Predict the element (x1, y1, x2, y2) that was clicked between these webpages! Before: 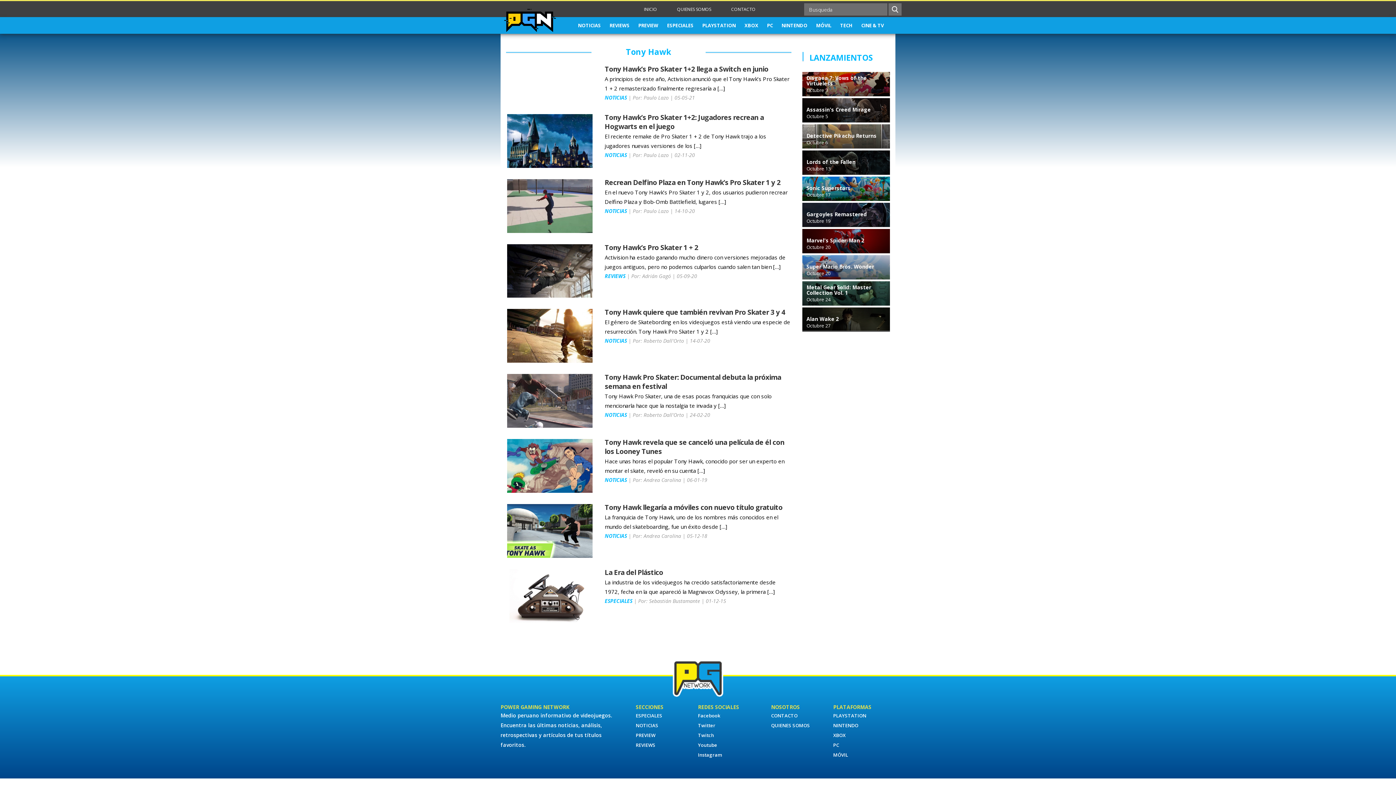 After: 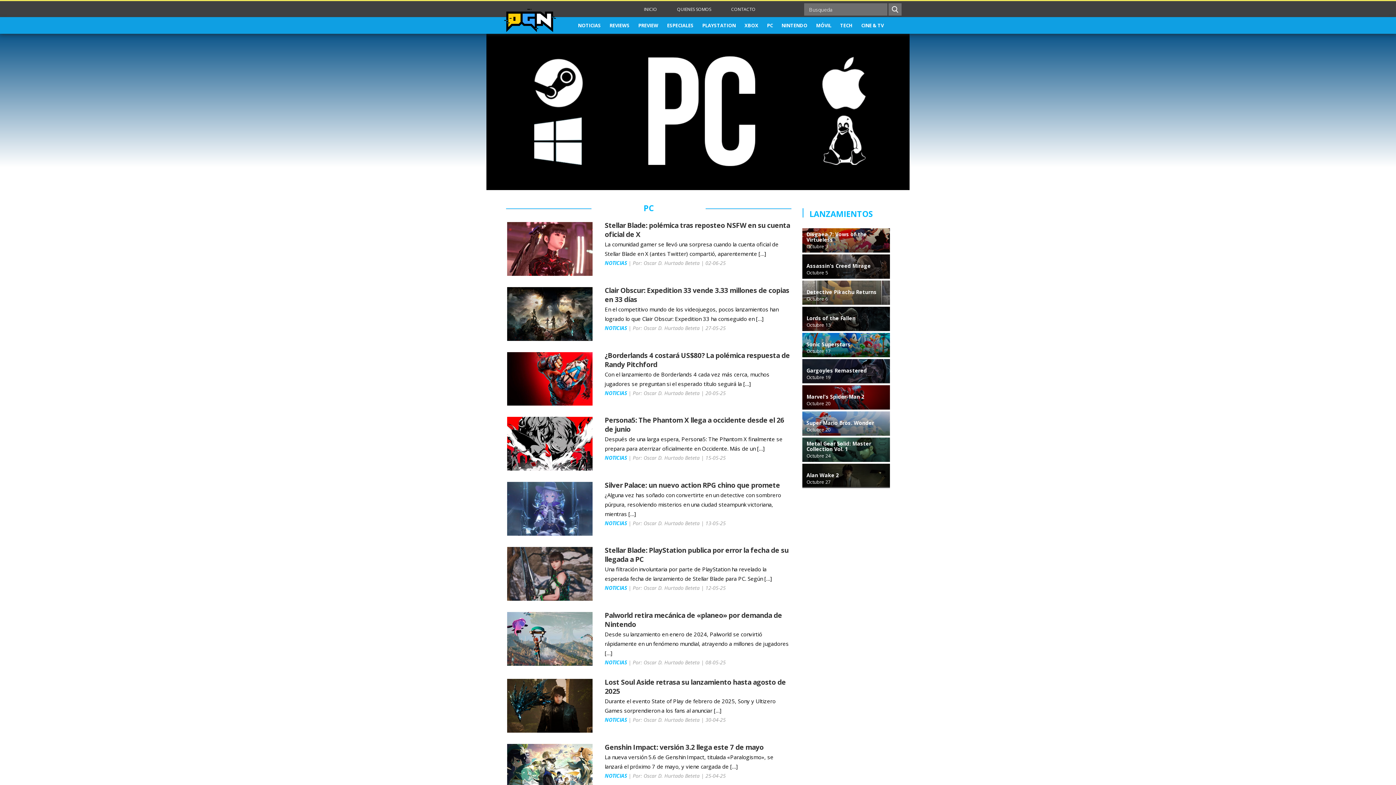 Action: bbox: (833, 742, 839, 748) label: PC